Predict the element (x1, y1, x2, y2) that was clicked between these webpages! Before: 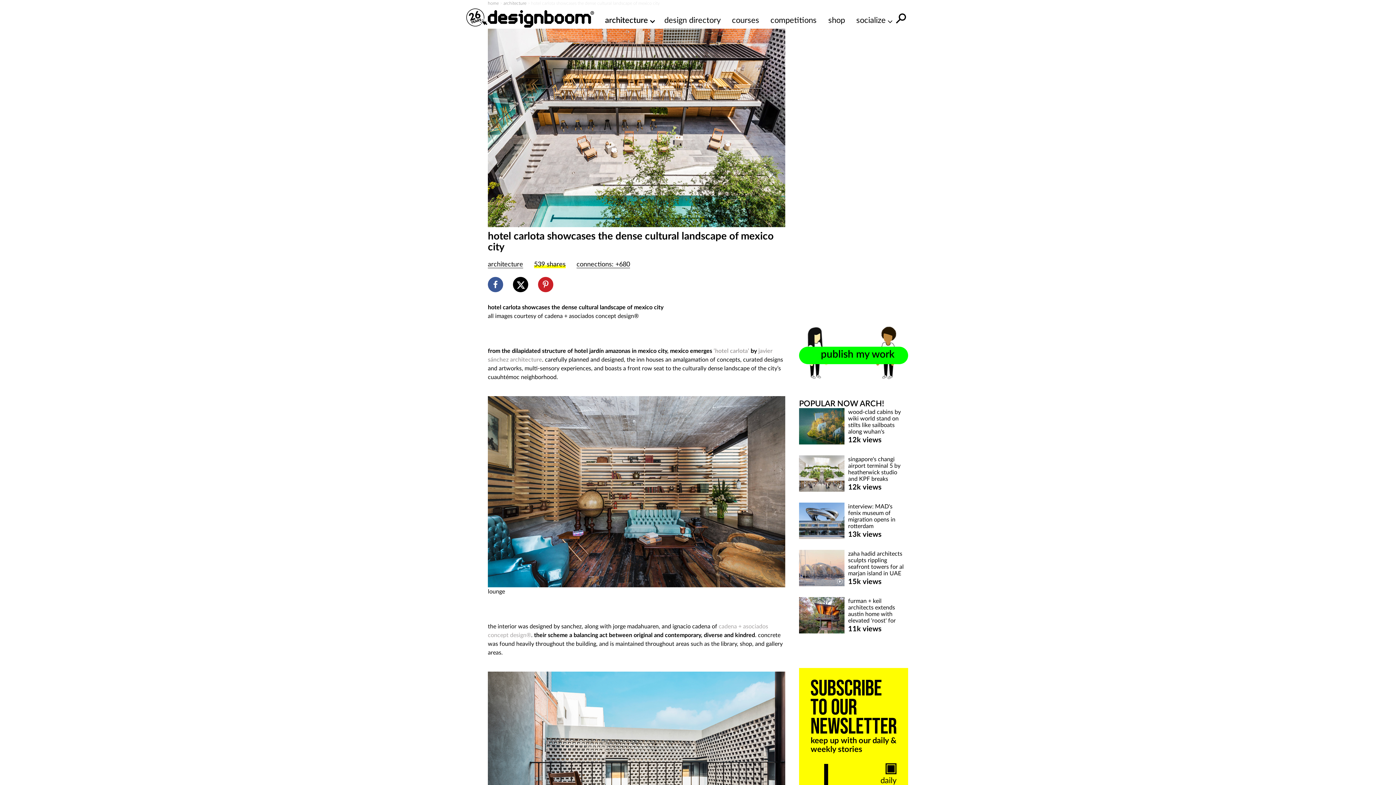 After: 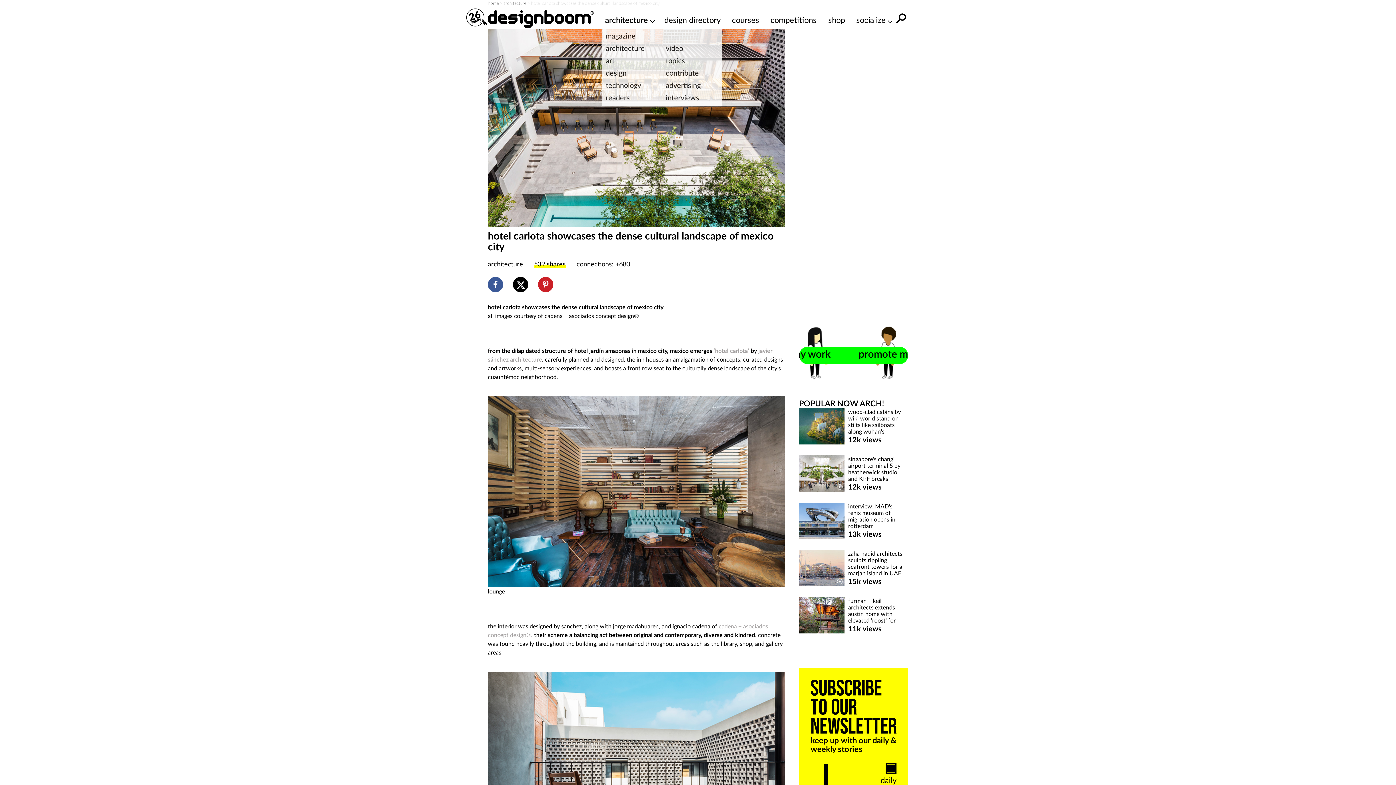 Action: label: architecture bbox: (605, 14, 653, 26)